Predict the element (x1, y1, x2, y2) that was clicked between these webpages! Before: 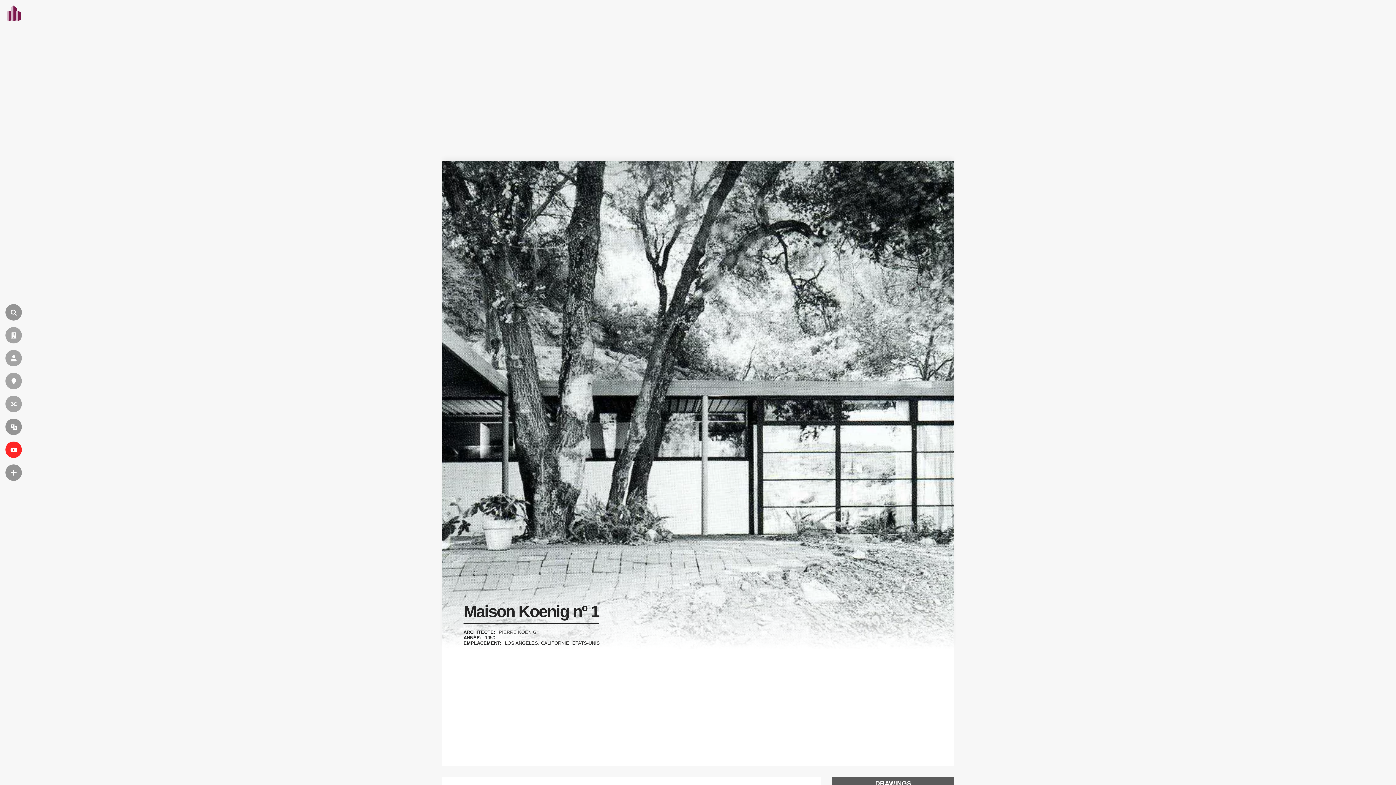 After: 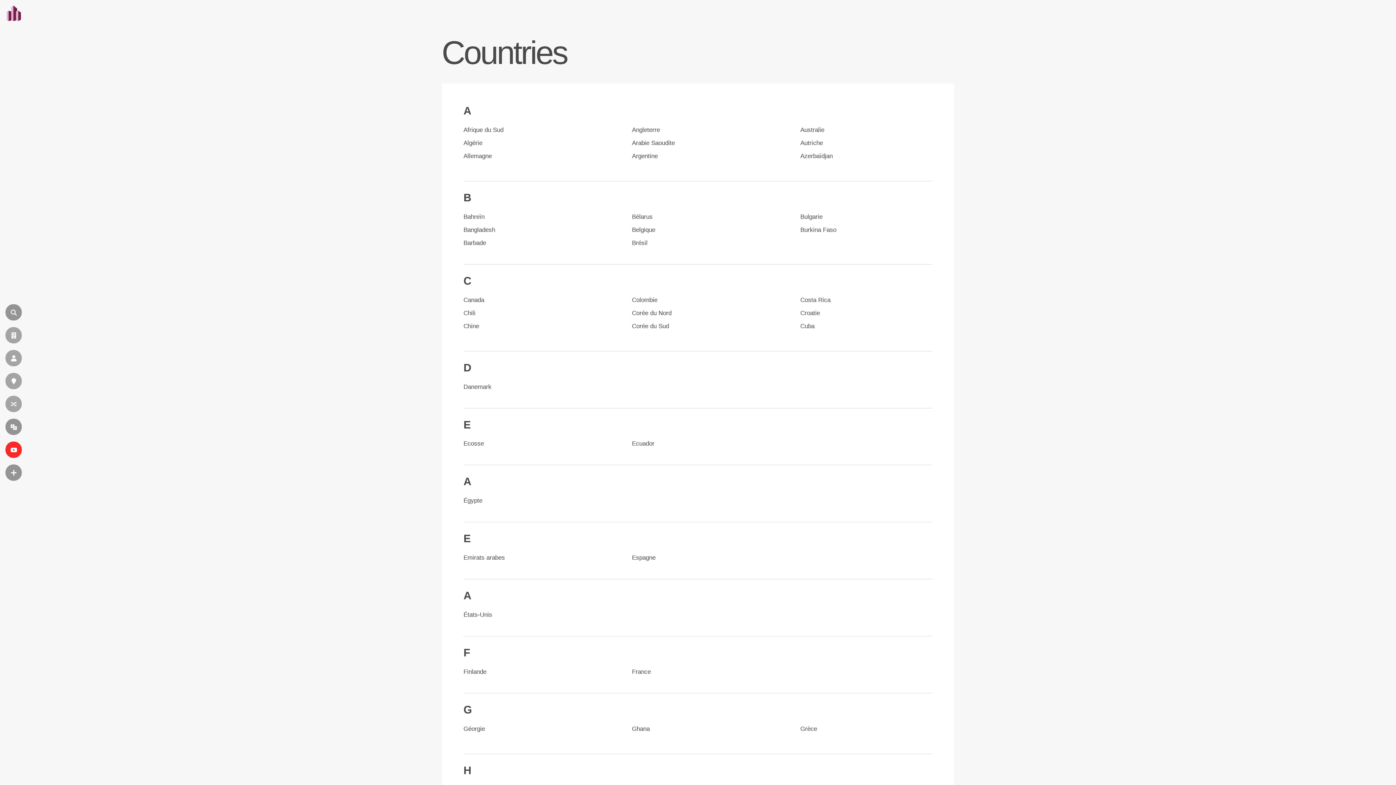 Action: bbox: (5, 373, 21, 389) label: EMPLACEMENT